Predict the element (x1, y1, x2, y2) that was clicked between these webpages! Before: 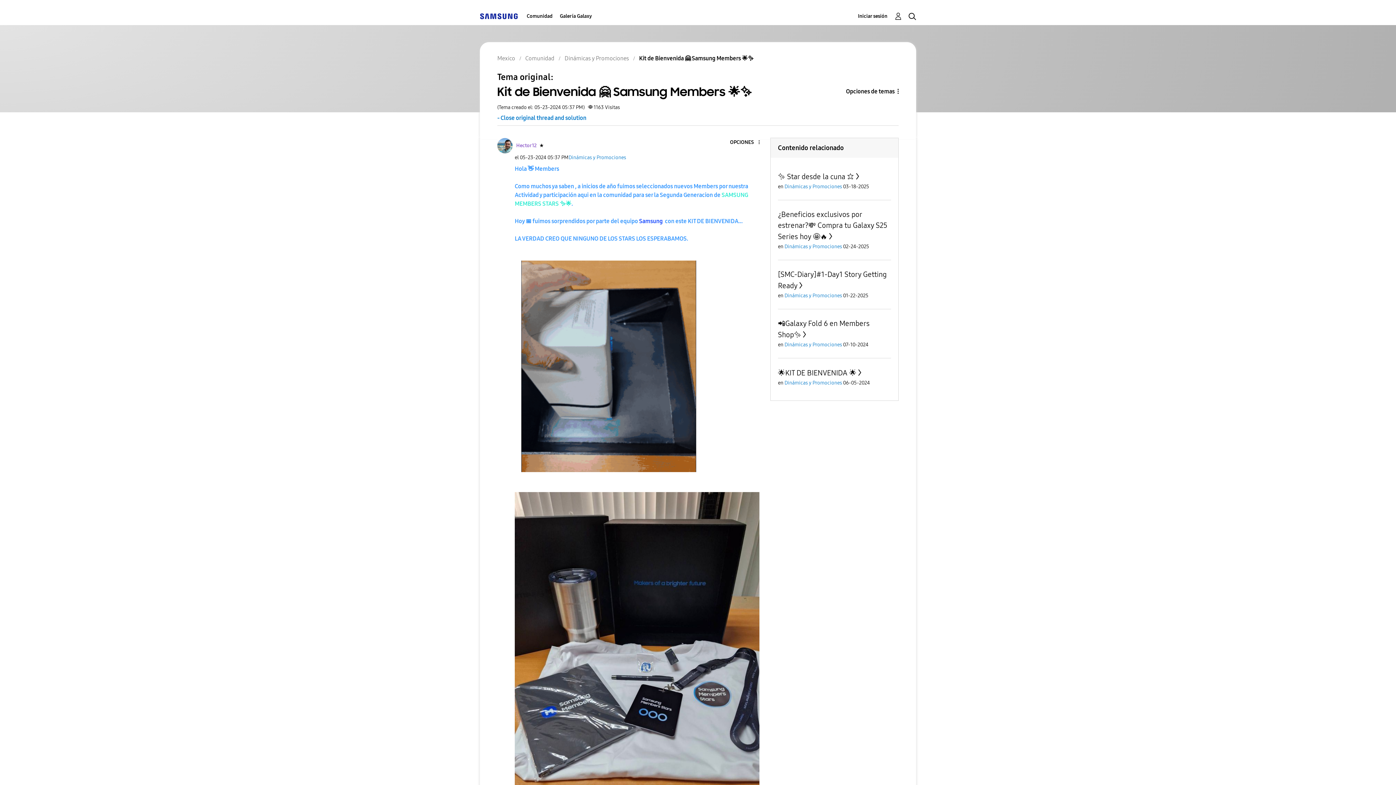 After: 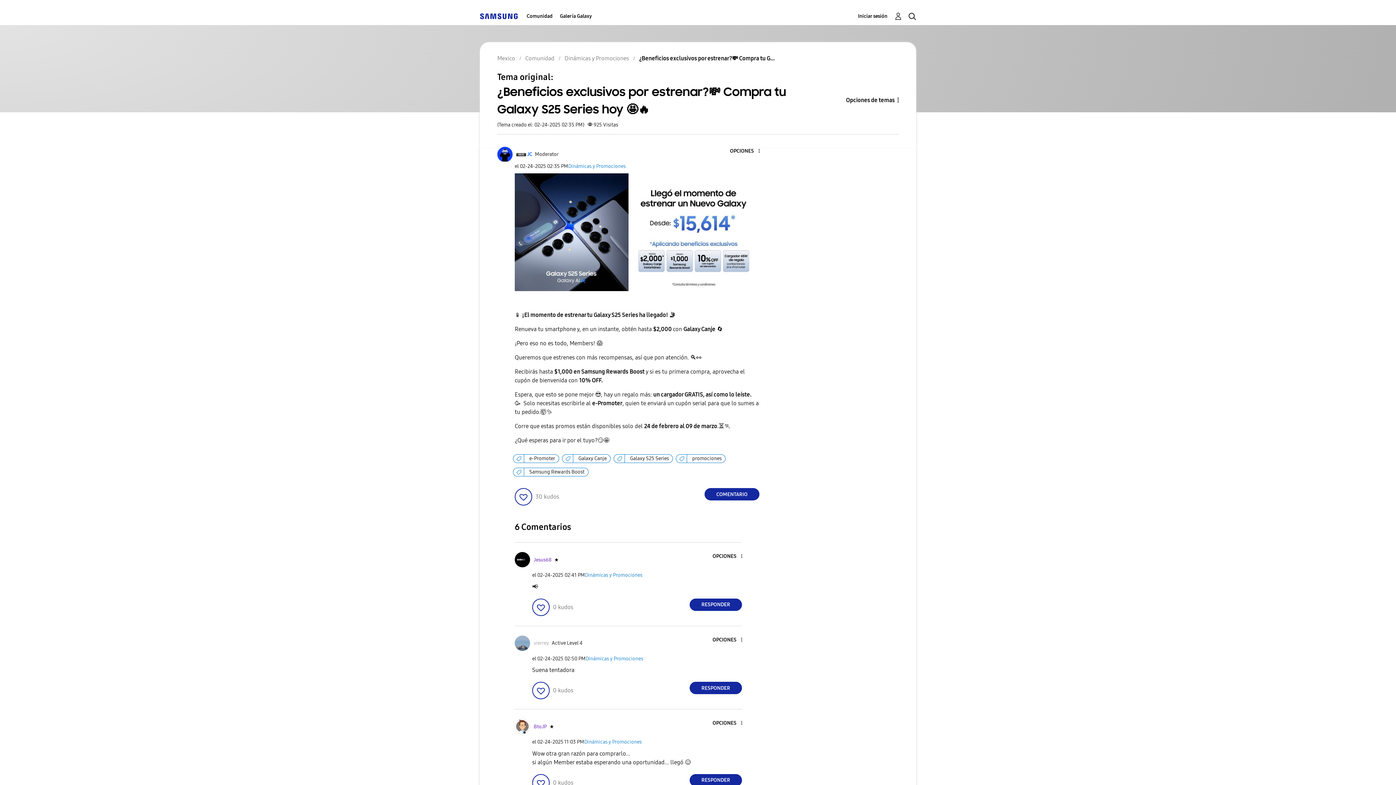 Action: label: ¿Beneficios exclusivos por estrenar?💸 Compra tu Galaxy S25 Series hoy 🤩🔥 bbox: (778, 210, 887, 240)